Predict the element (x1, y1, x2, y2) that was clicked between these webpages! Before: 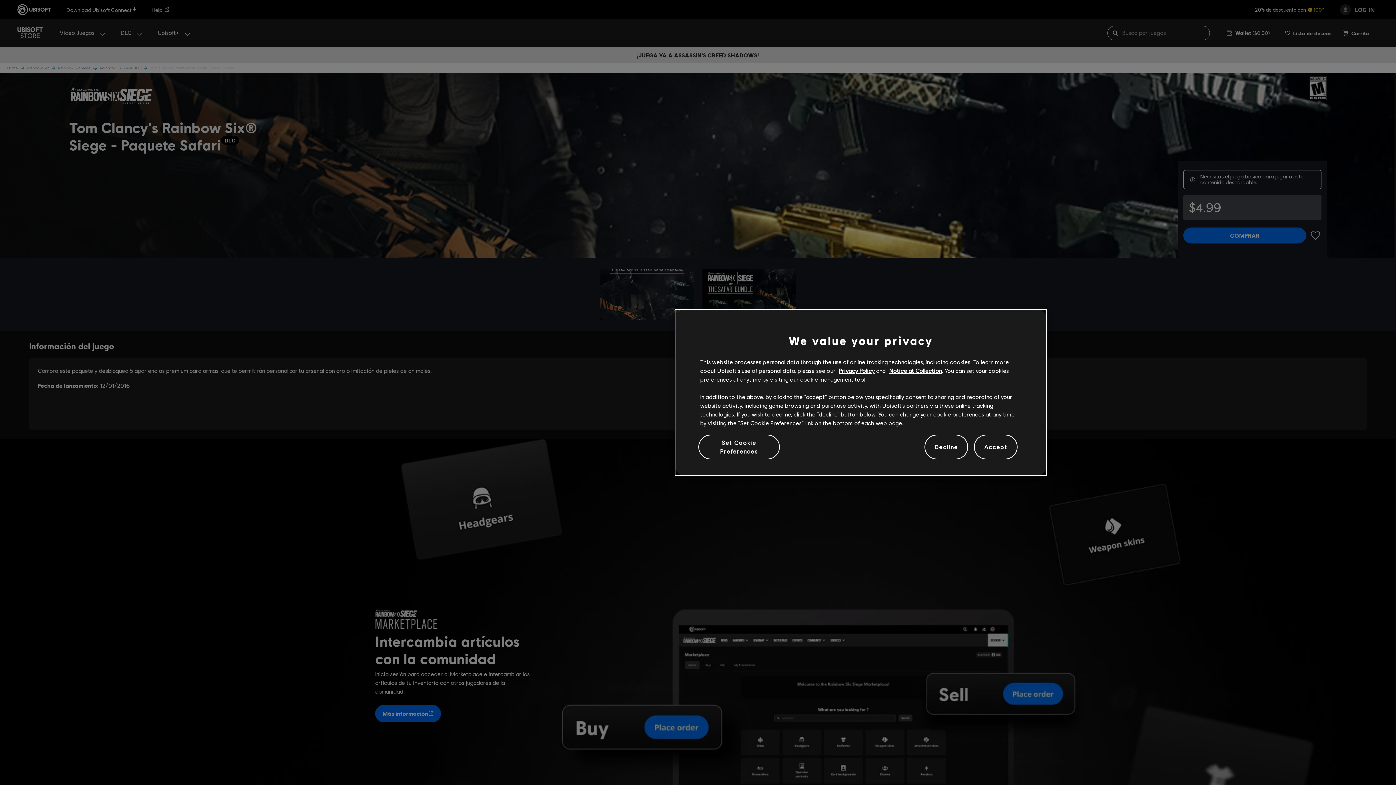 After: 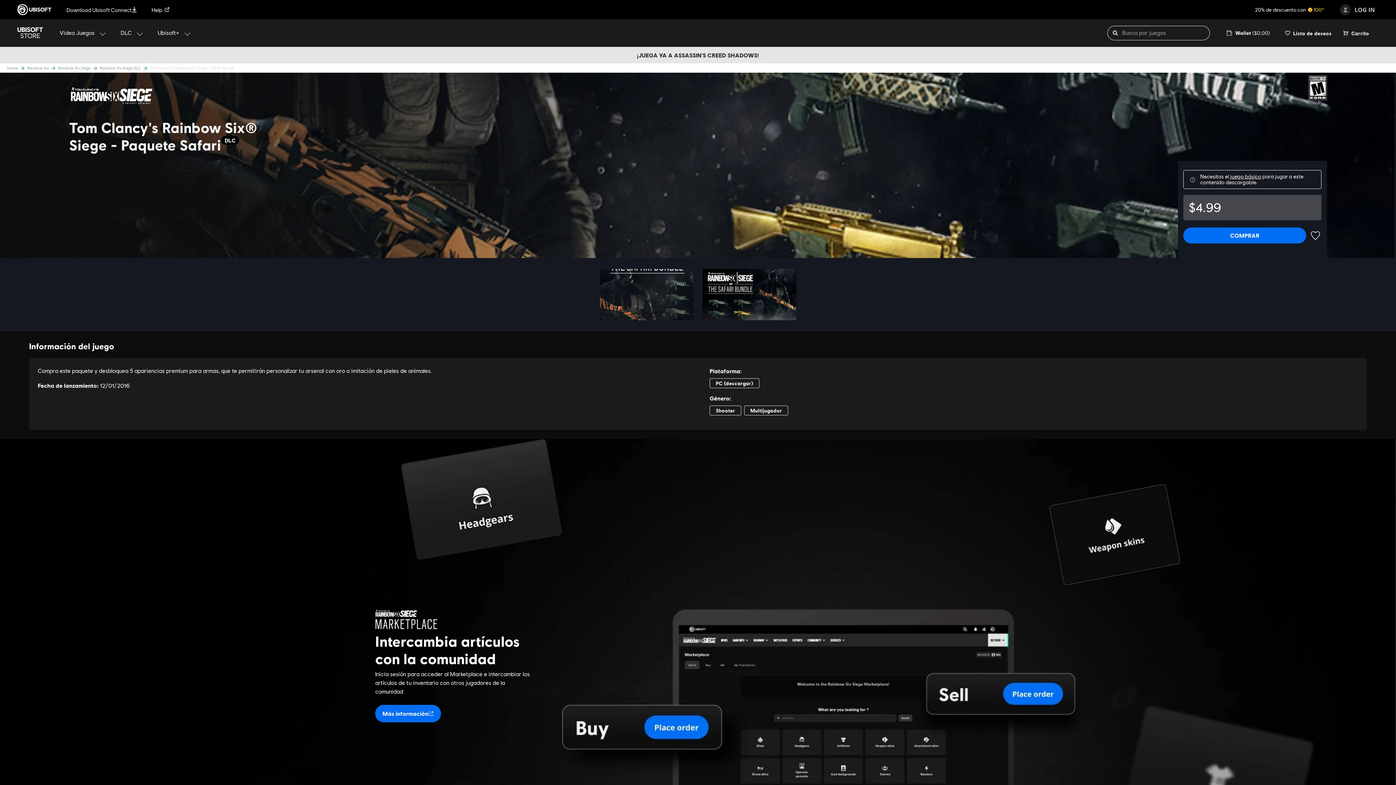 Action: label: Decline bbox: (924, 439, 968, 455)